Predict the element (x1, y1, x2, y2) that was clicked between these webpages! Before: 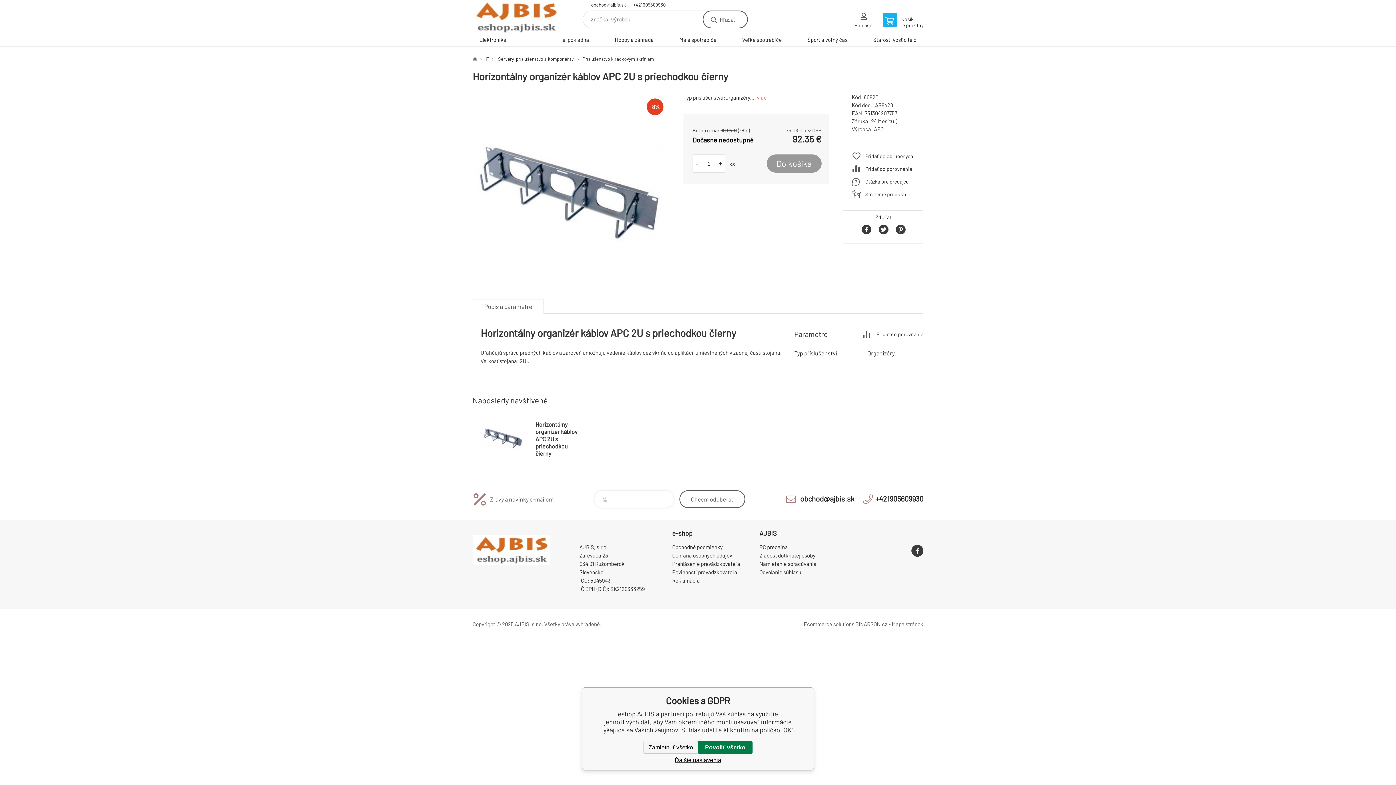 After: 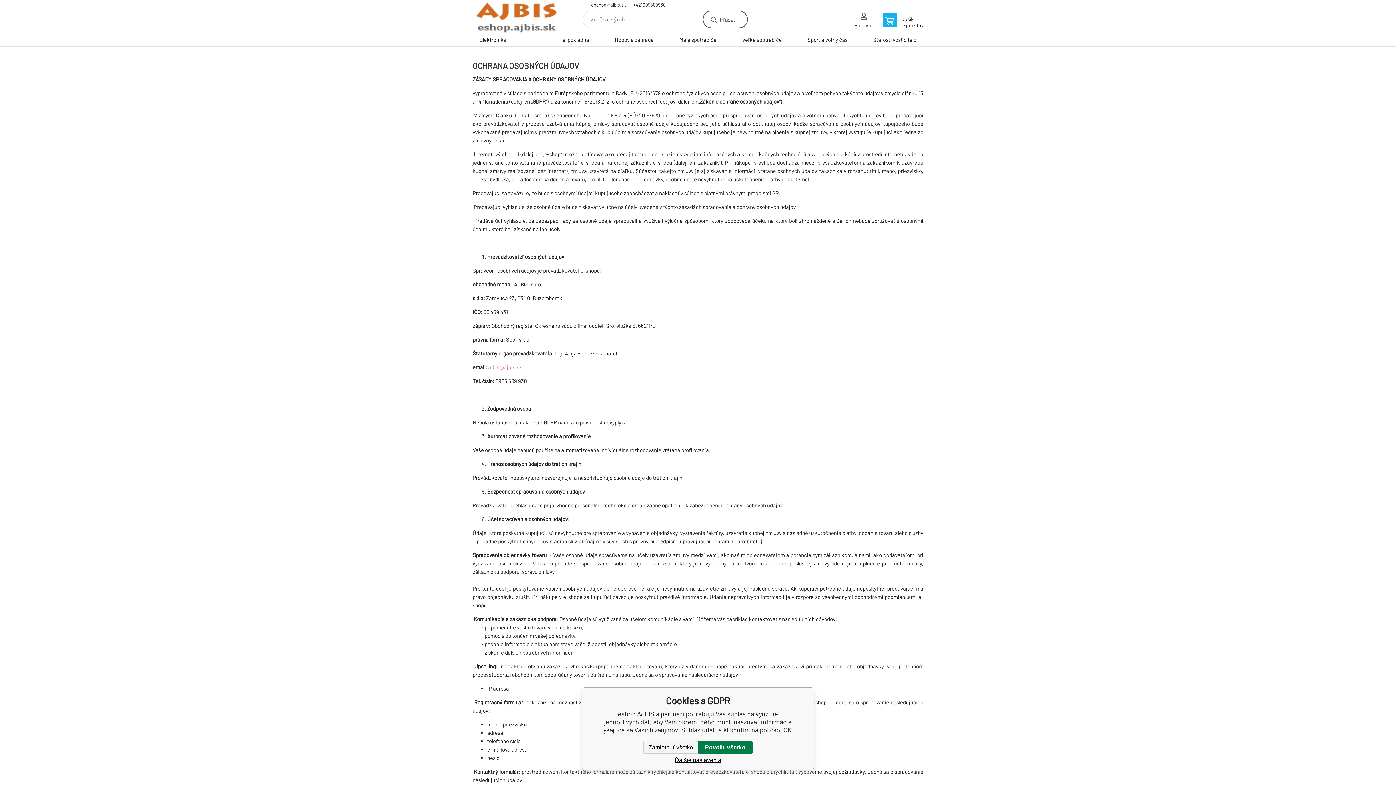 Action: bbox: (672, 552, 732, 558) label: Ochrana osobných údajov